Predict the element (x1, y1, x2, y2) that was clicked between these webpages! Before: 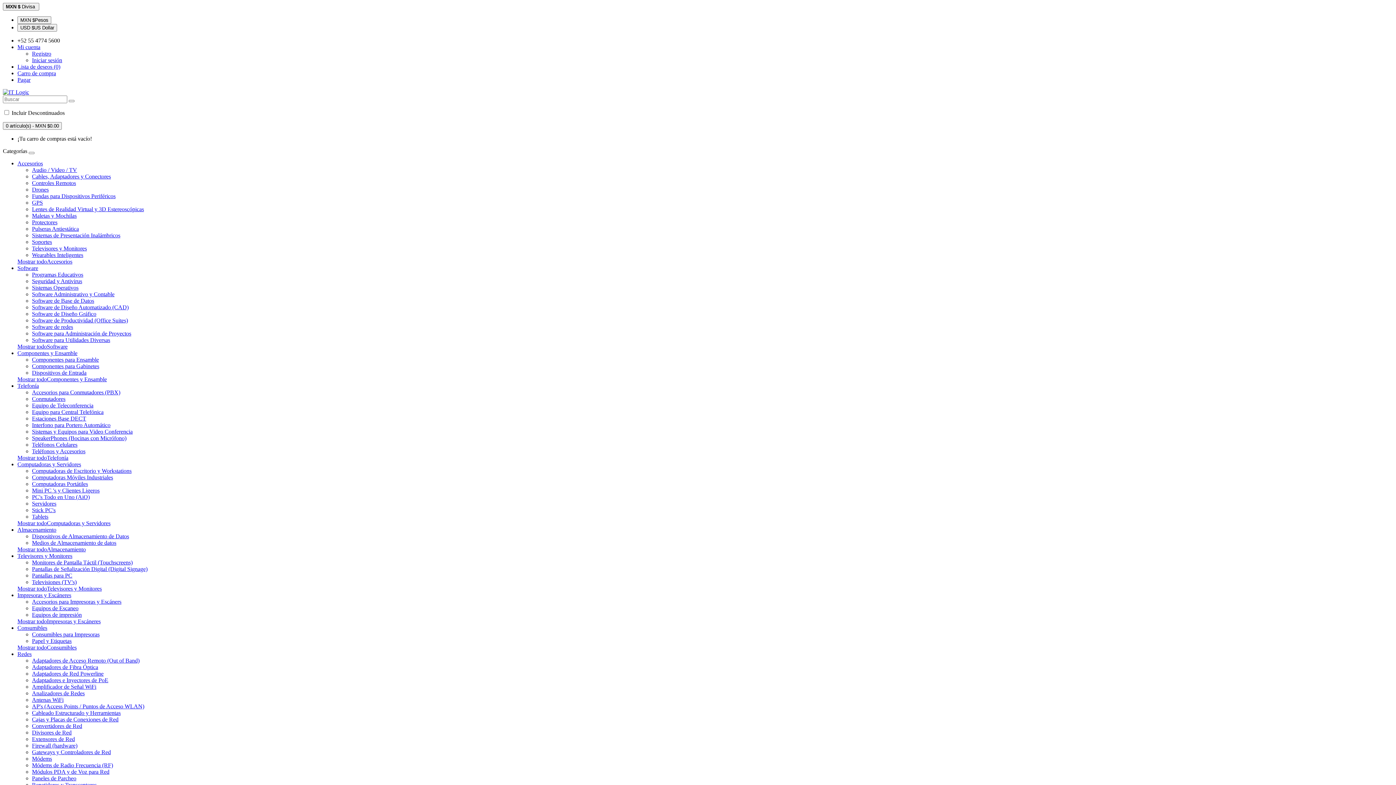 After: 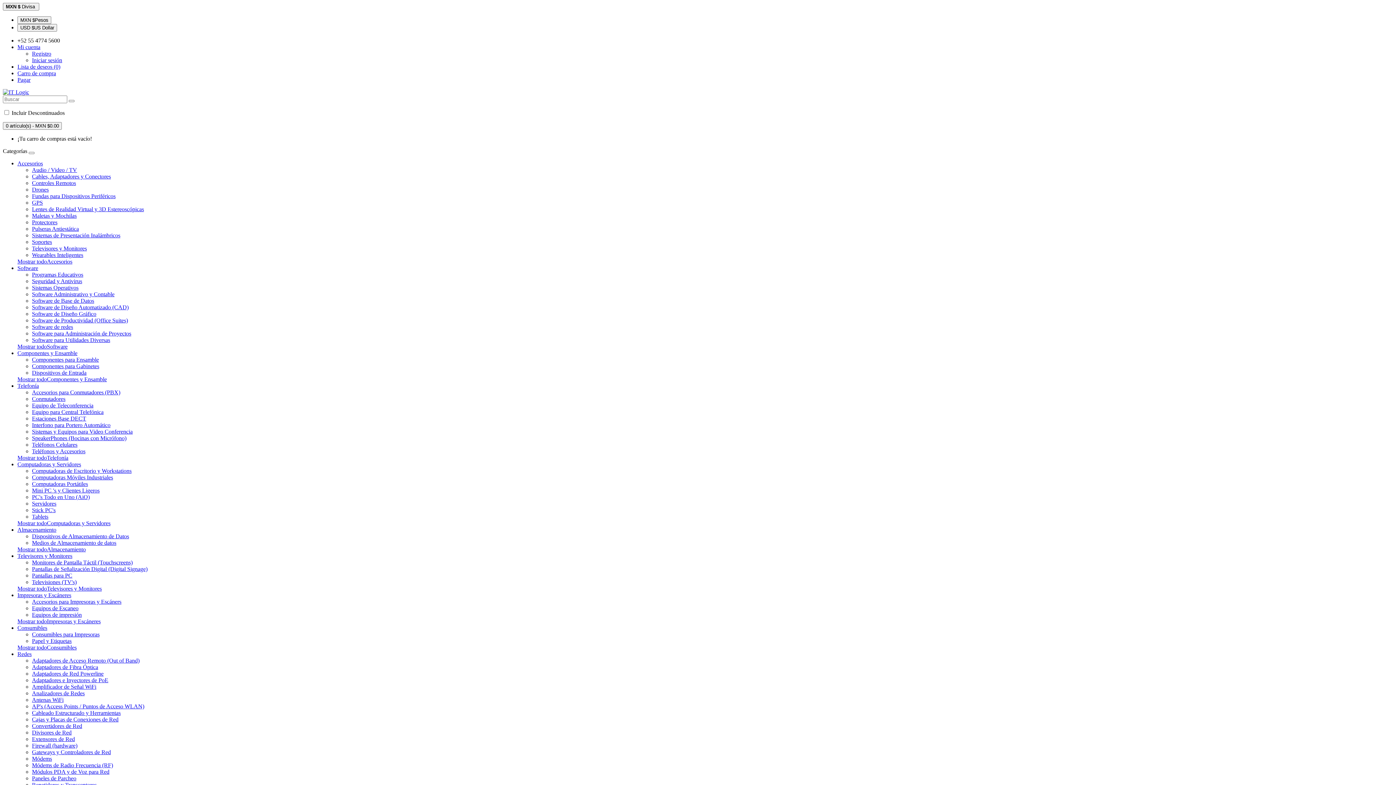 Action: bbox: (32, 690, 84, 696) label: Analizadores de Redes